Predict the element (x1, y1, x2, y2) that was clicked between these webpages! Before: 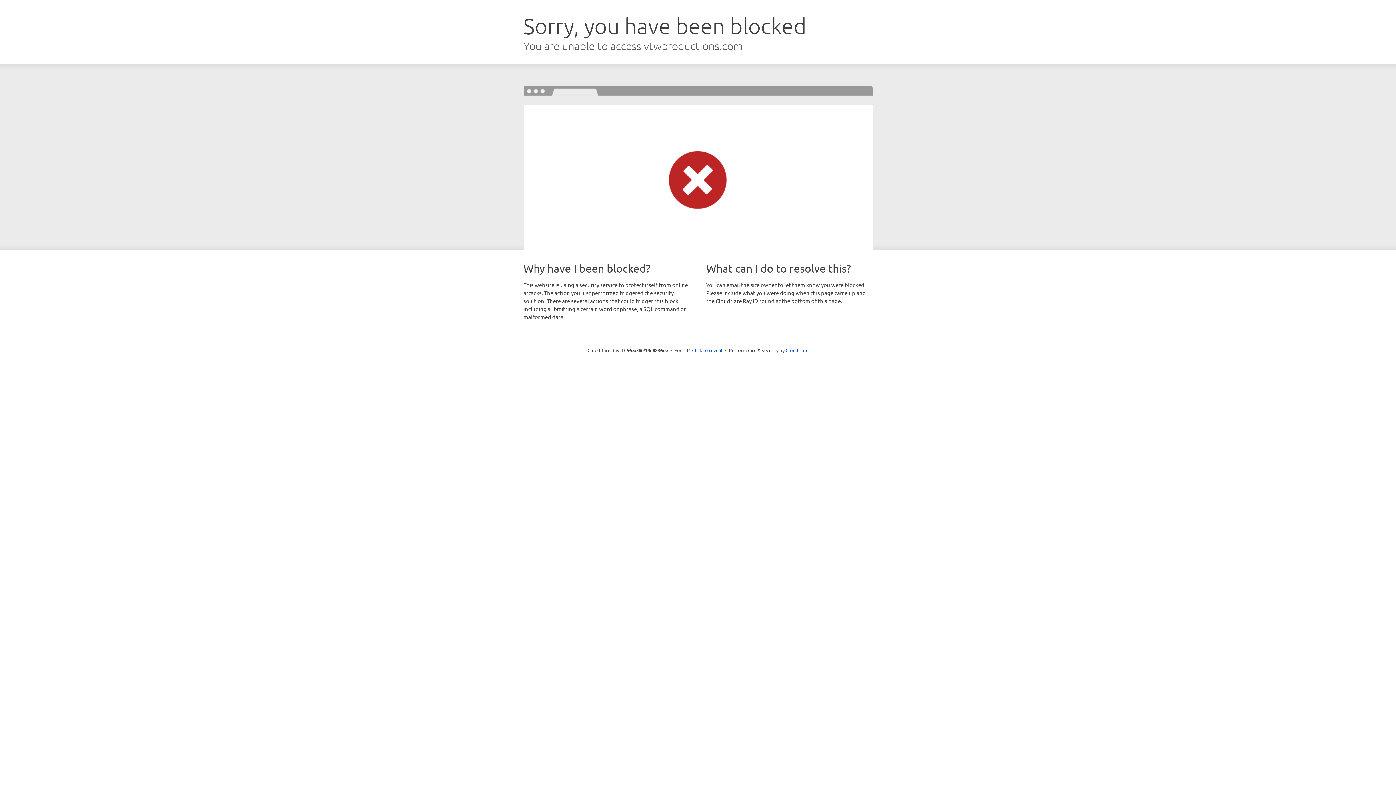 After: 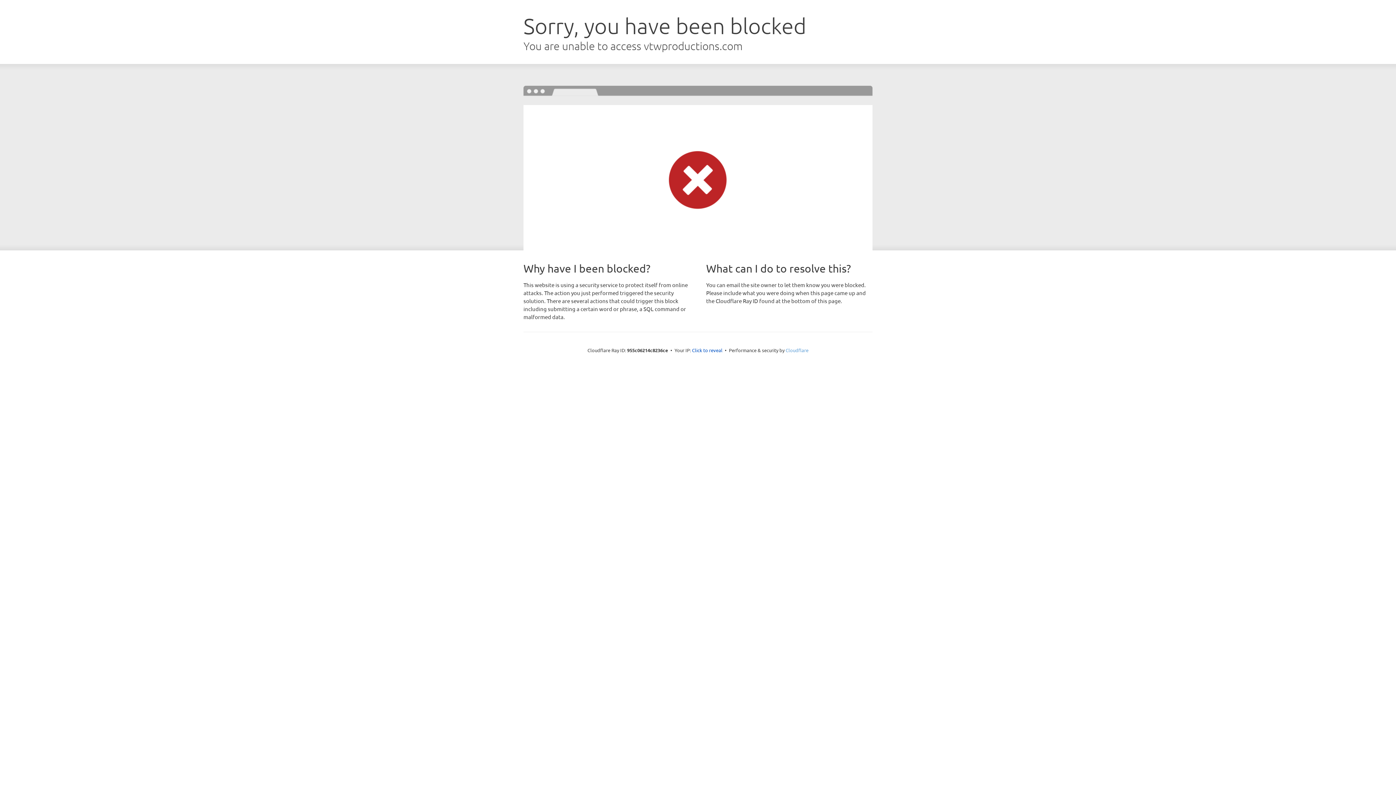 Action: label: Cloudflare bbox: (785, 347, 808, 353)